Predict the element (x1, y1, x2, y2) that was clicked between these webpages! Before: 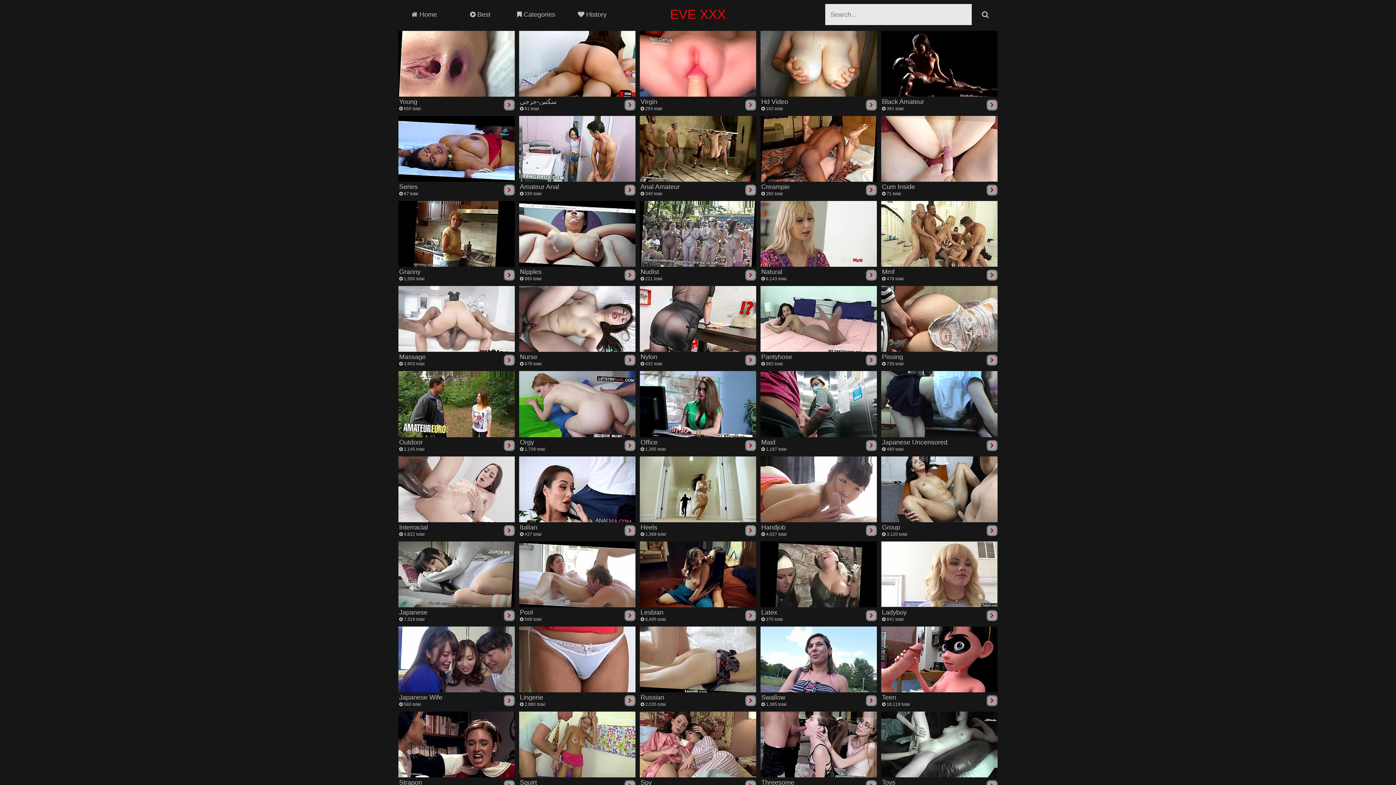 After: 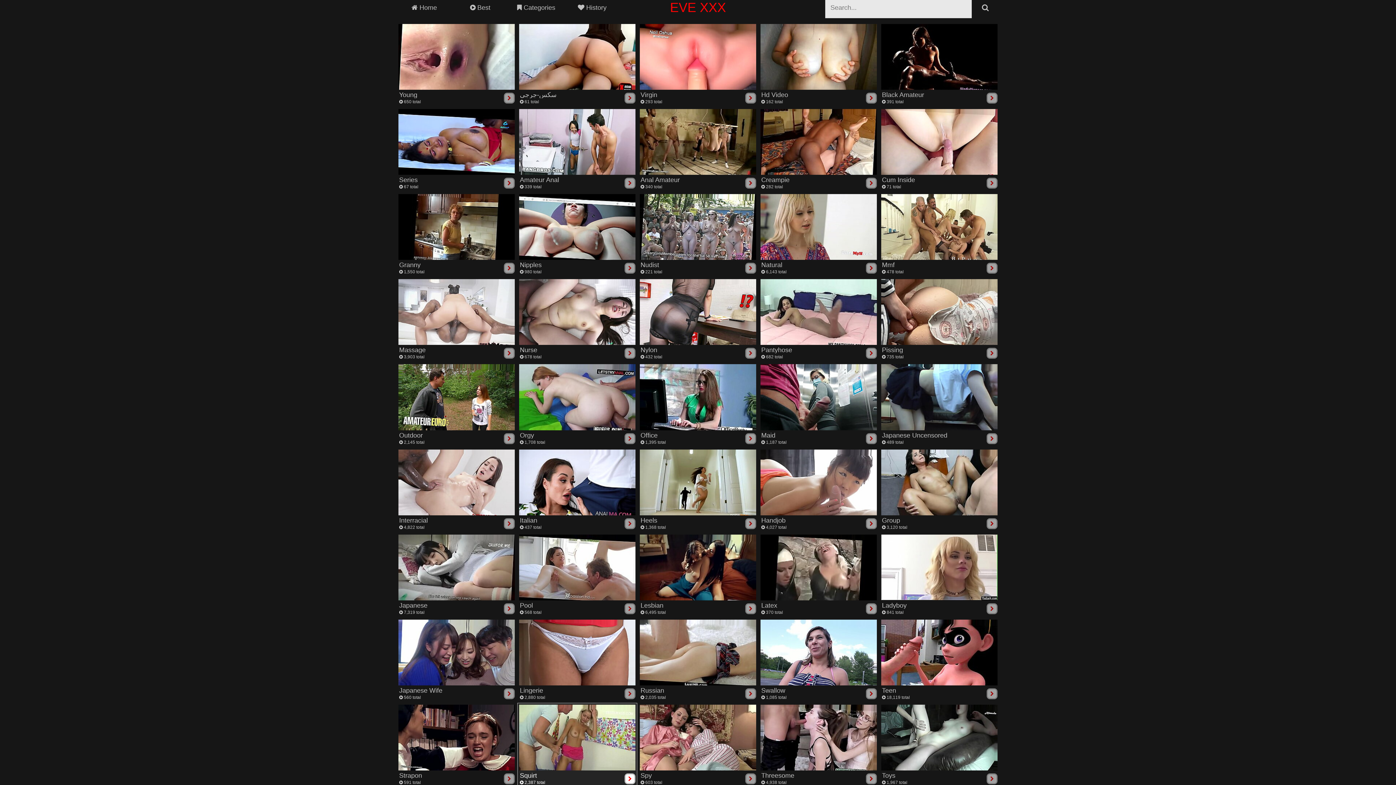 Action: label: Squirt
 2,387 total
	 bbox: (519, 711, 635, 792)